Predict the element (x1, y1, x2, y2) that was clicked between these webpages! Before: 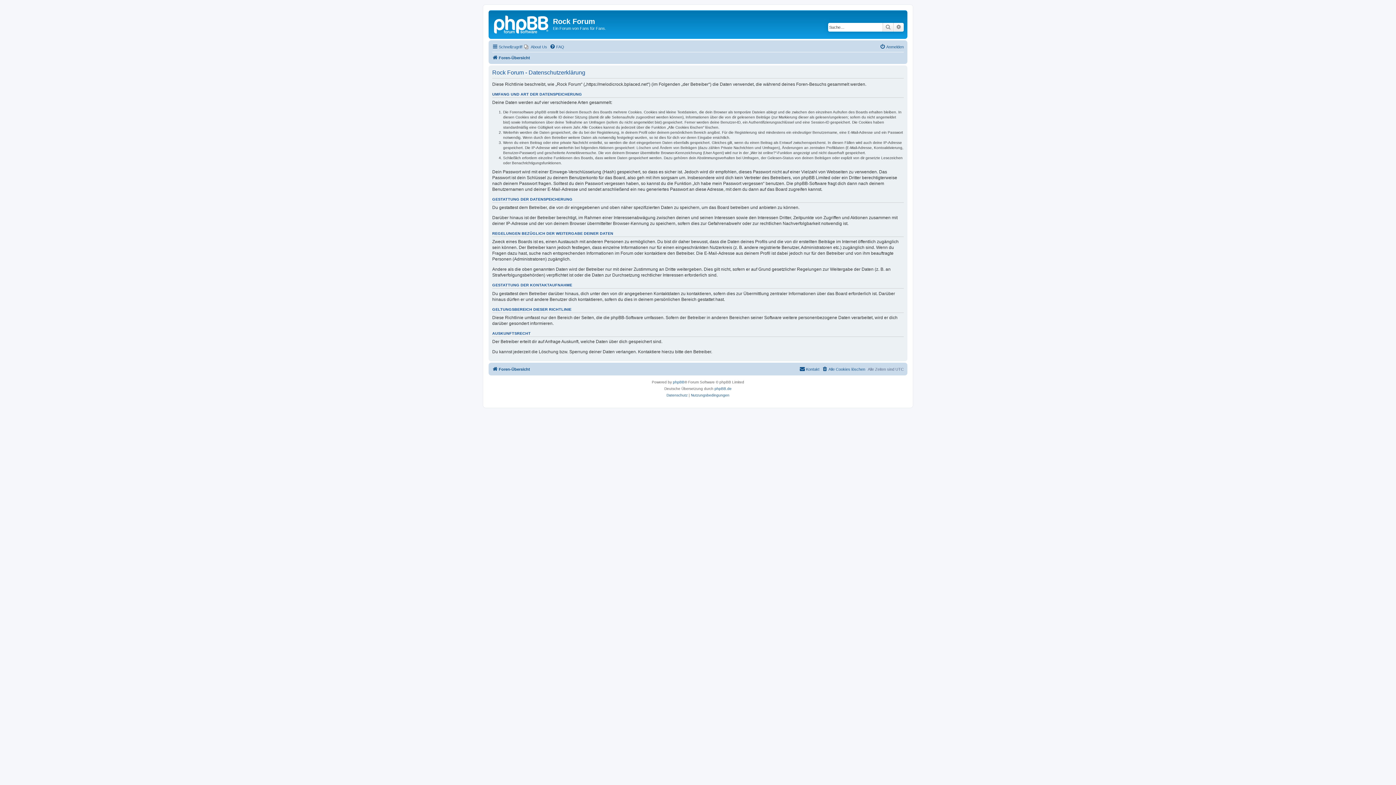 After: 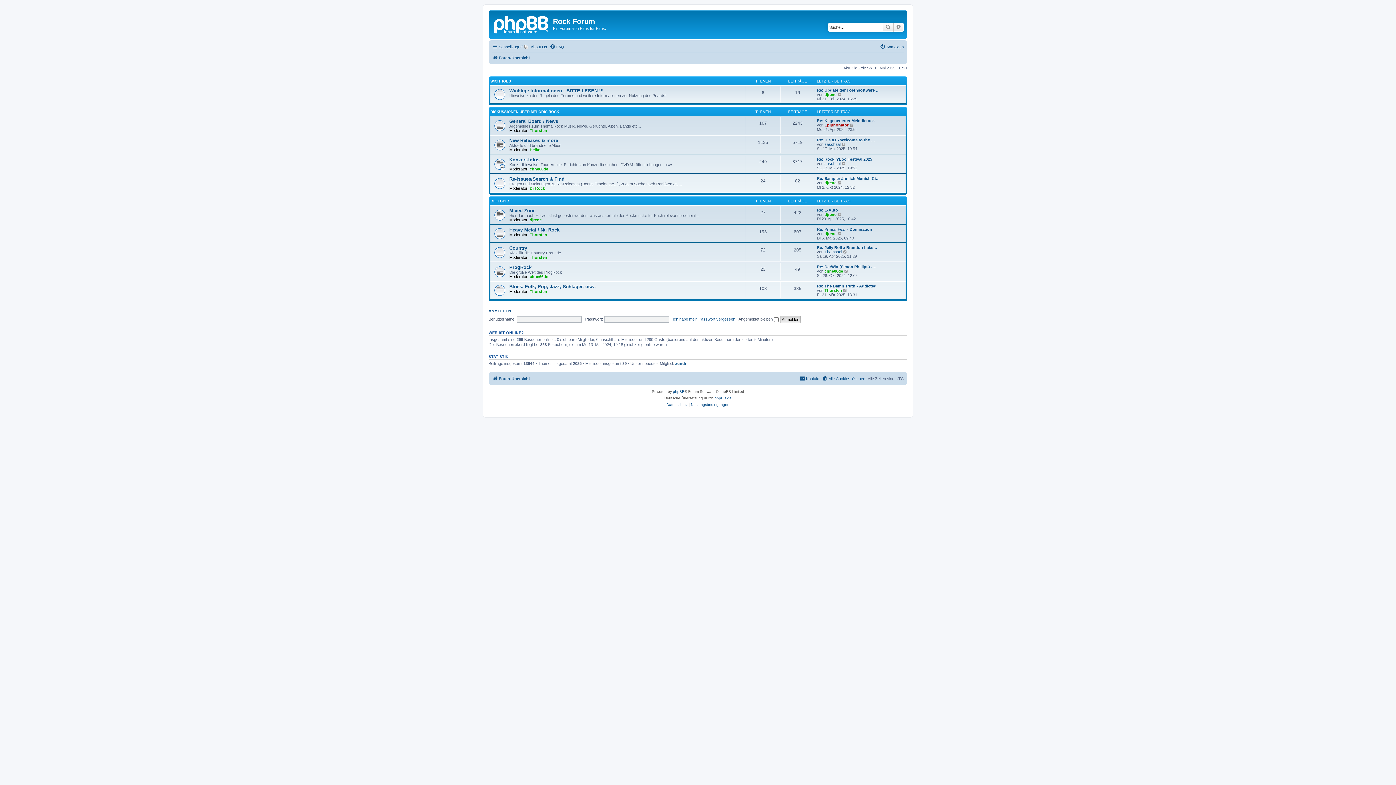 Action: bbox: (490, 12, 553, 35)